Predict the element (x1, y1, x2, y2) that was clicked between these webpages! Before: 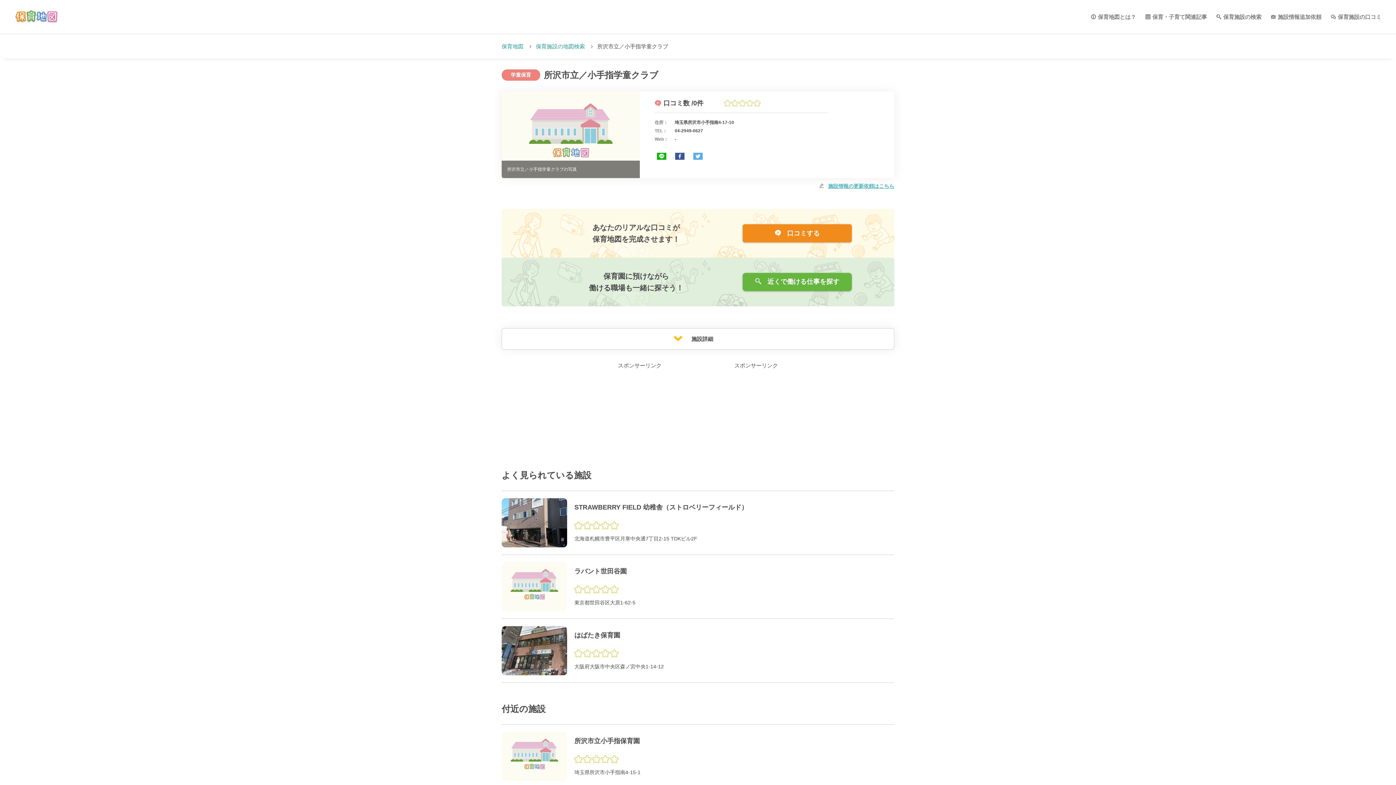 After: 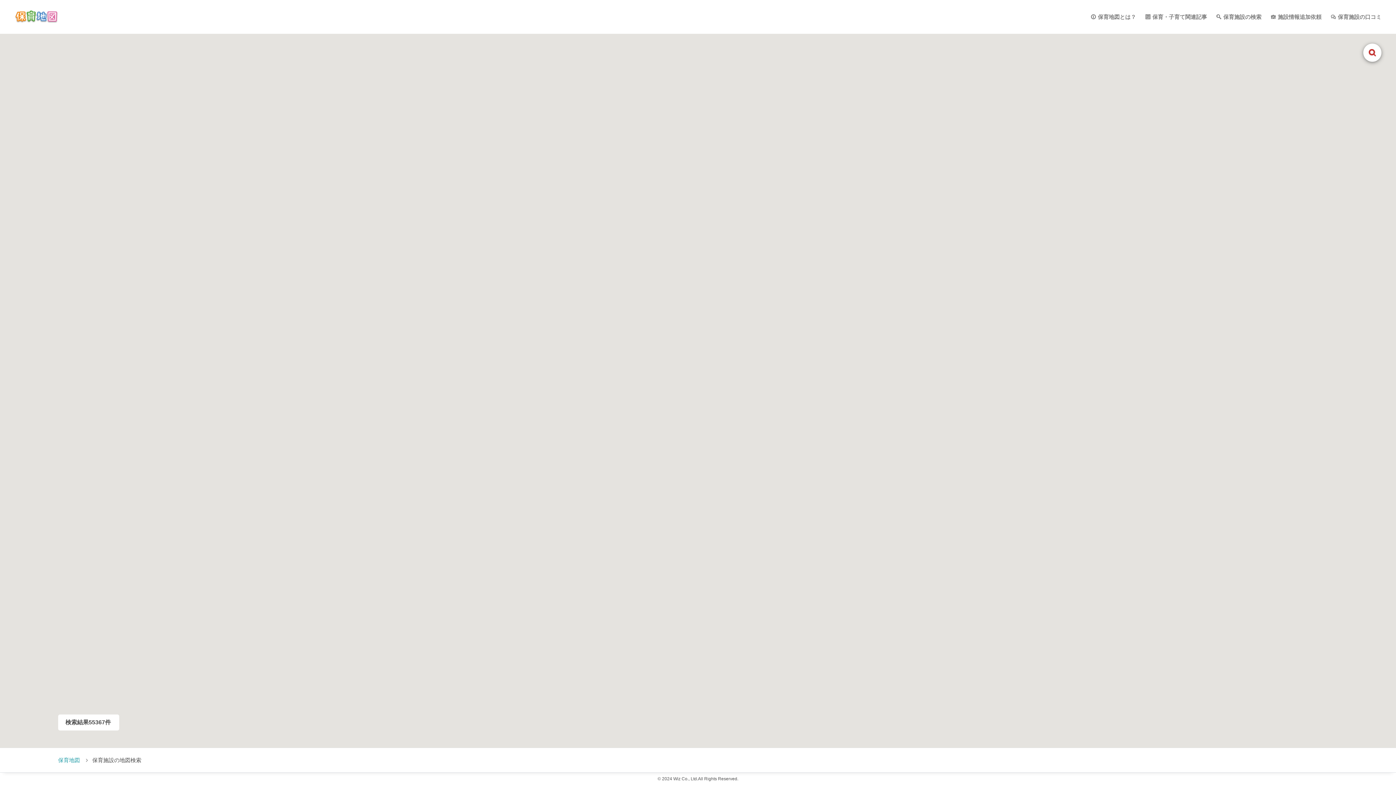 Action: label: 保育施設の検索 bbox: (1216, 13, 1261, 20)